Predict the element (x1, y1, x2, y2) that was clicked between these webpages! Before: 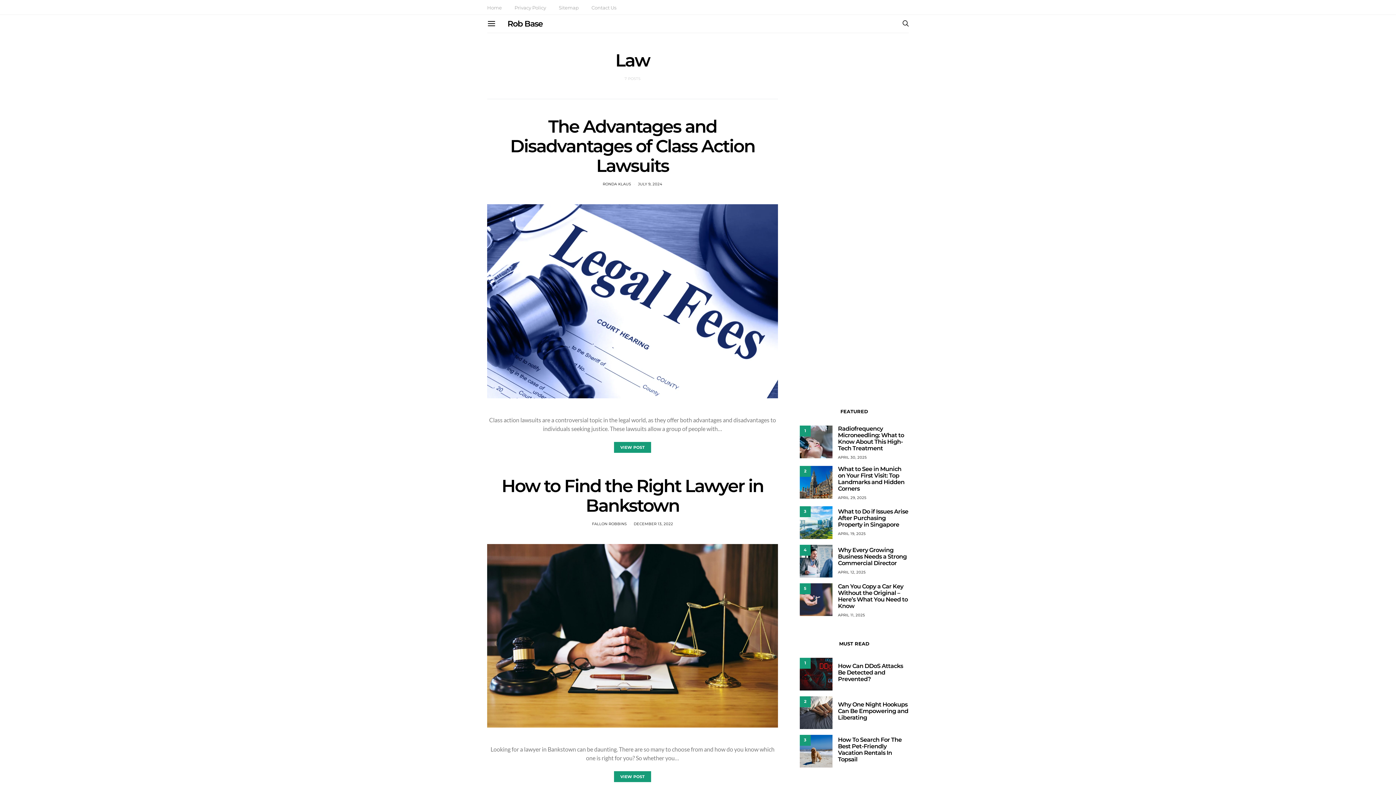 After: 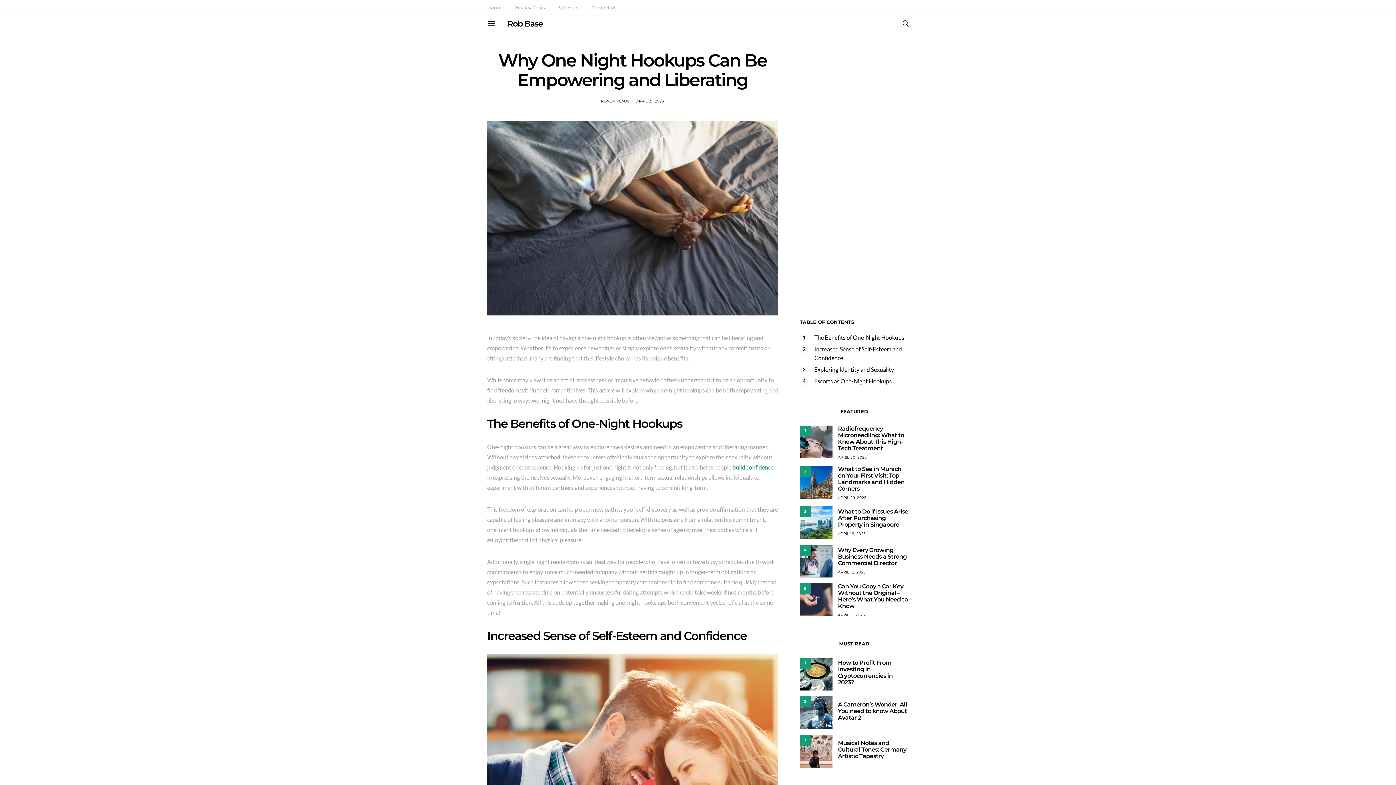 Action: label: 2 bbox: (800, 696, 832, 729)